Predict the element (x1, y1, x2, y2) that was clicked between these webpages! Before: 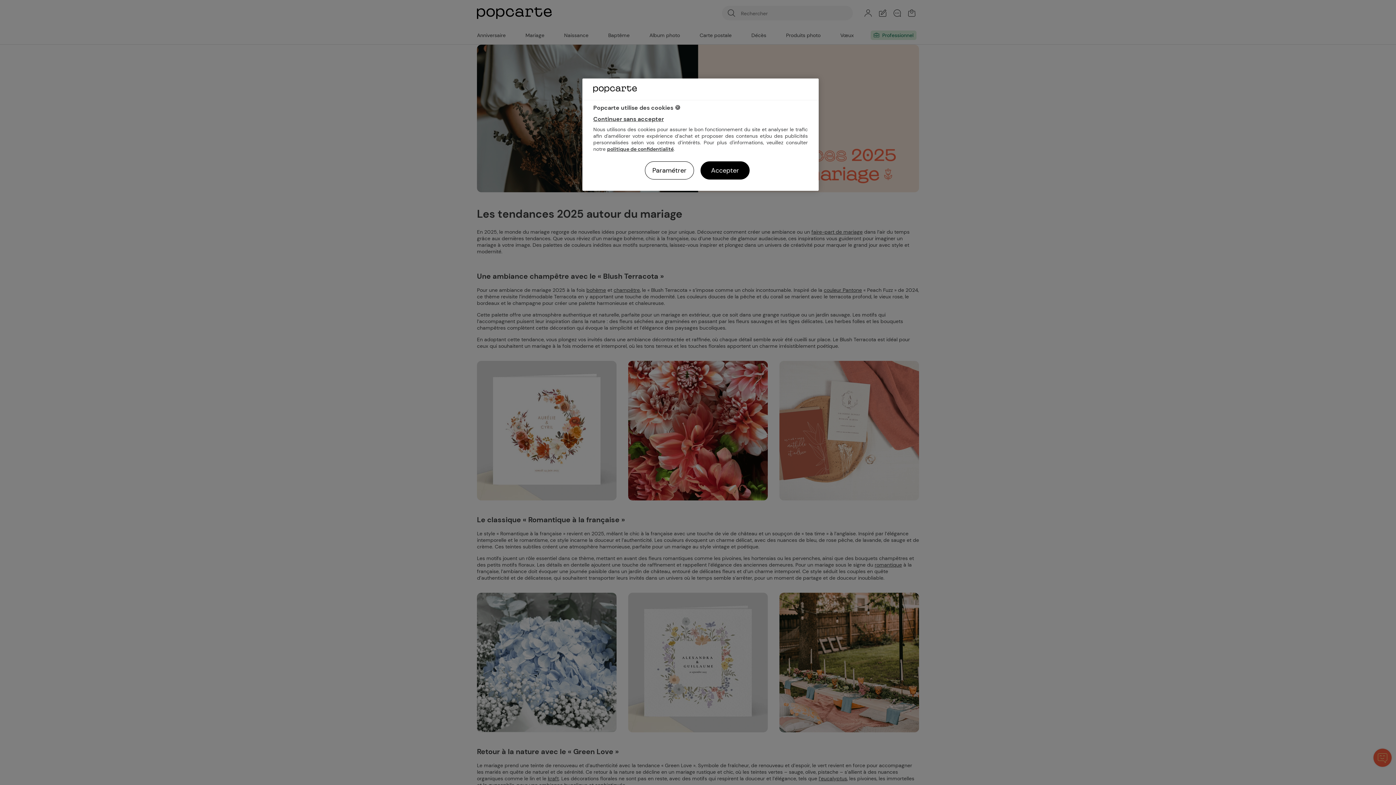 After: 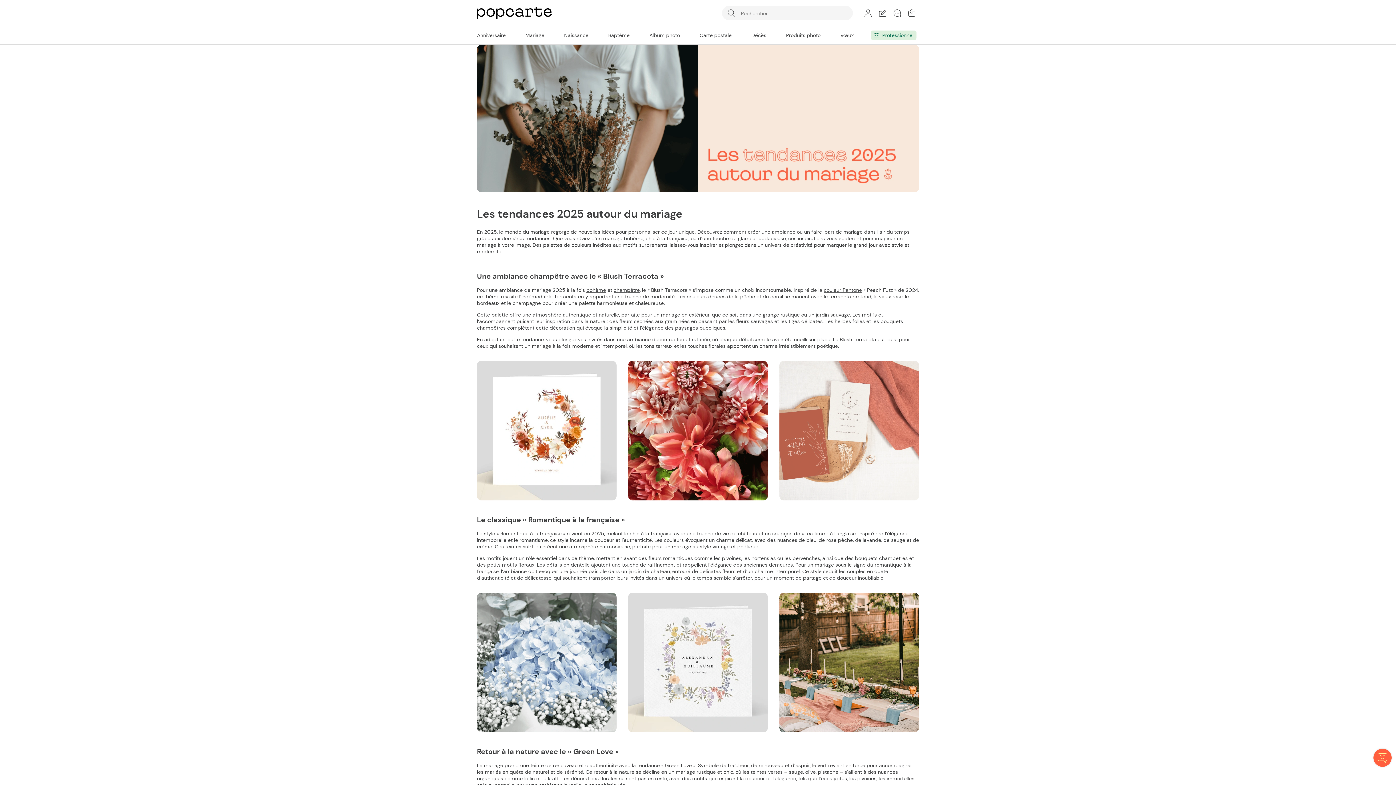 Action: label: Accepter bbox: (700, 161, 749, 179)